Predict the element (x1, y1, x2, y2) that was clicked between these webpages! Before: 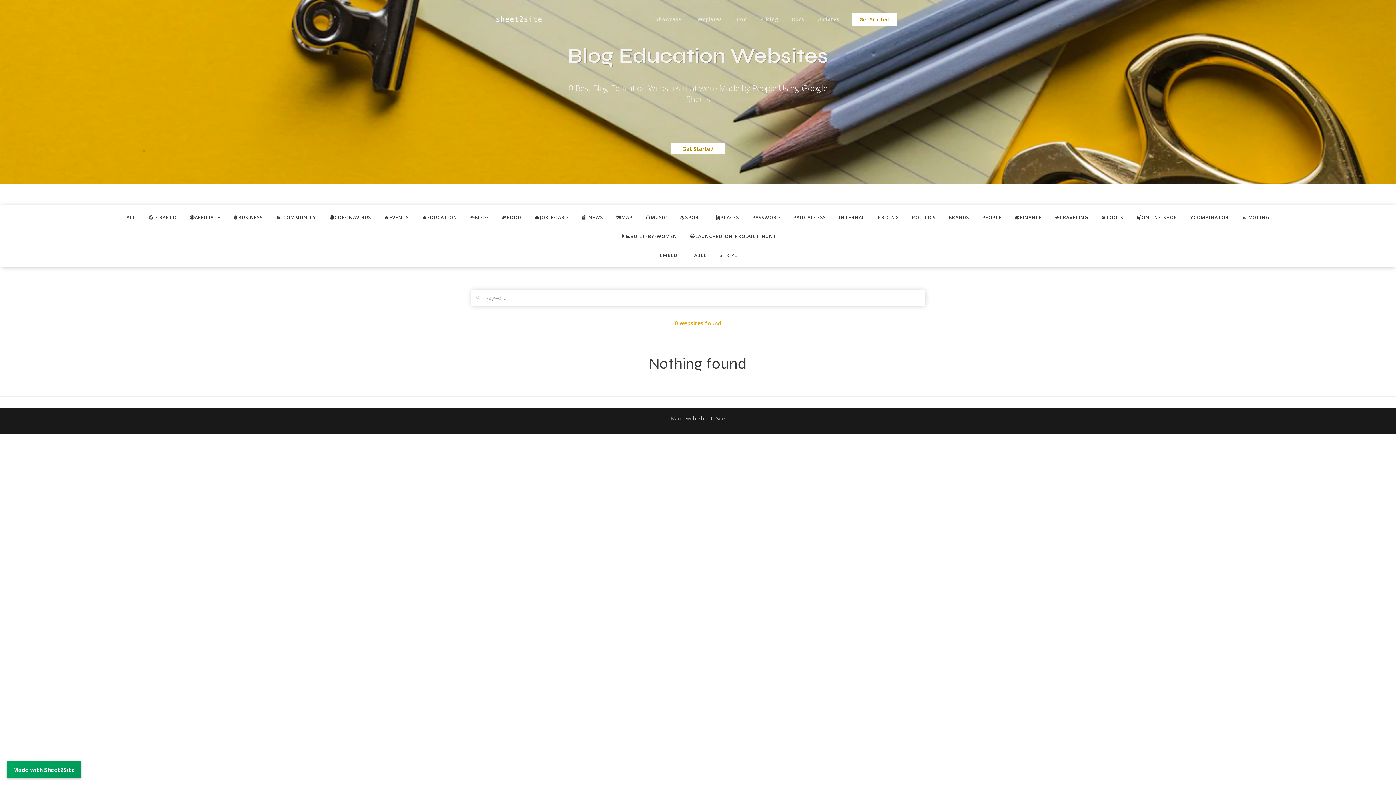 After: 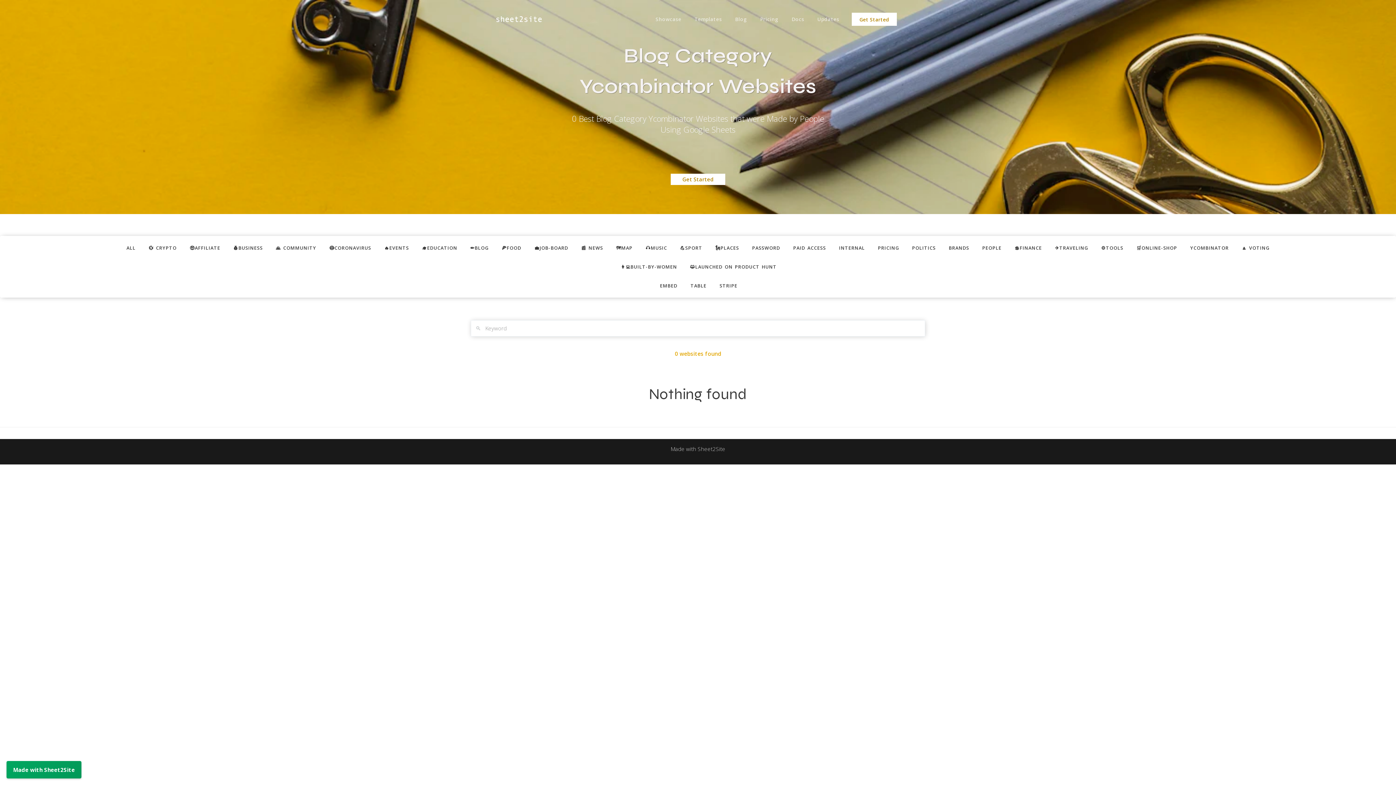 Action: bbox: (1184, 210, 1234, 224) label: YCOMBINATOR